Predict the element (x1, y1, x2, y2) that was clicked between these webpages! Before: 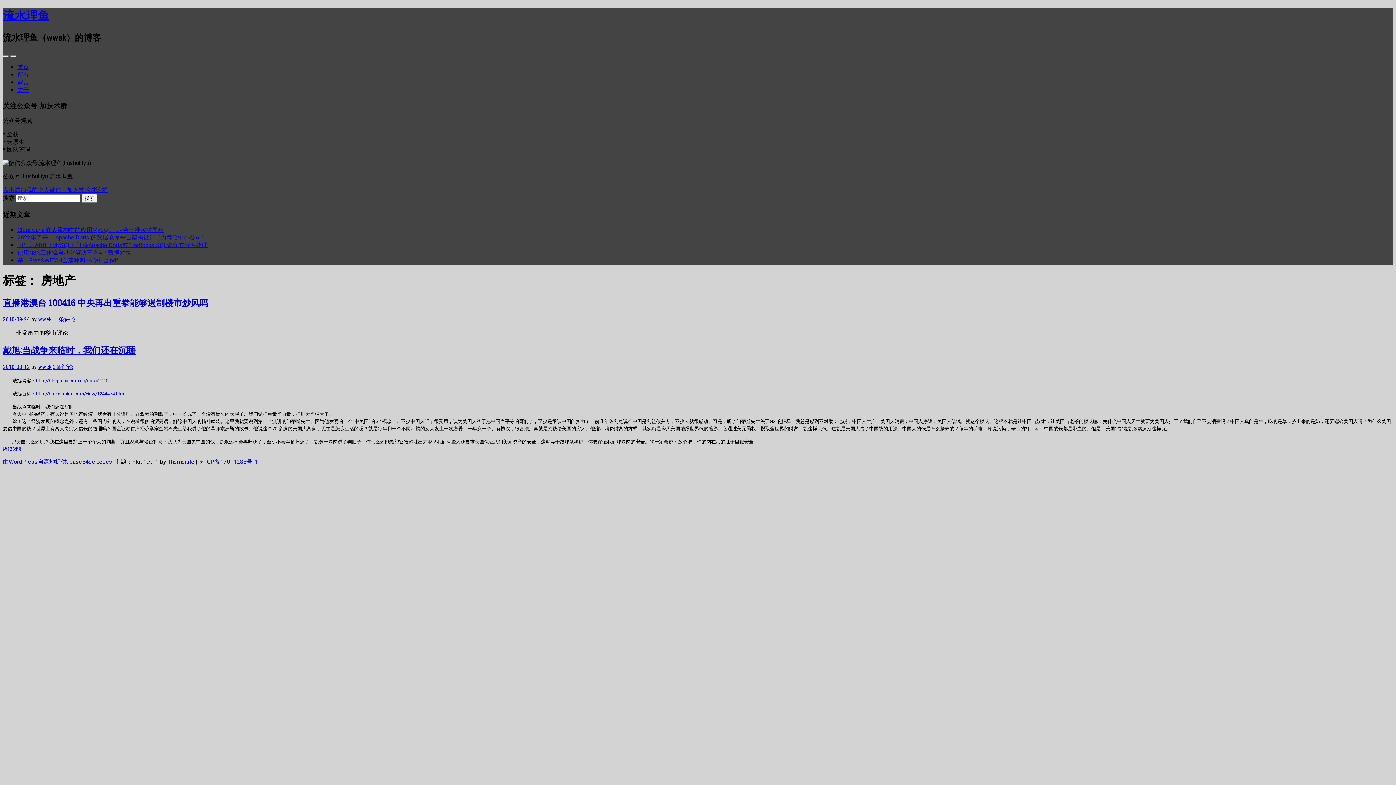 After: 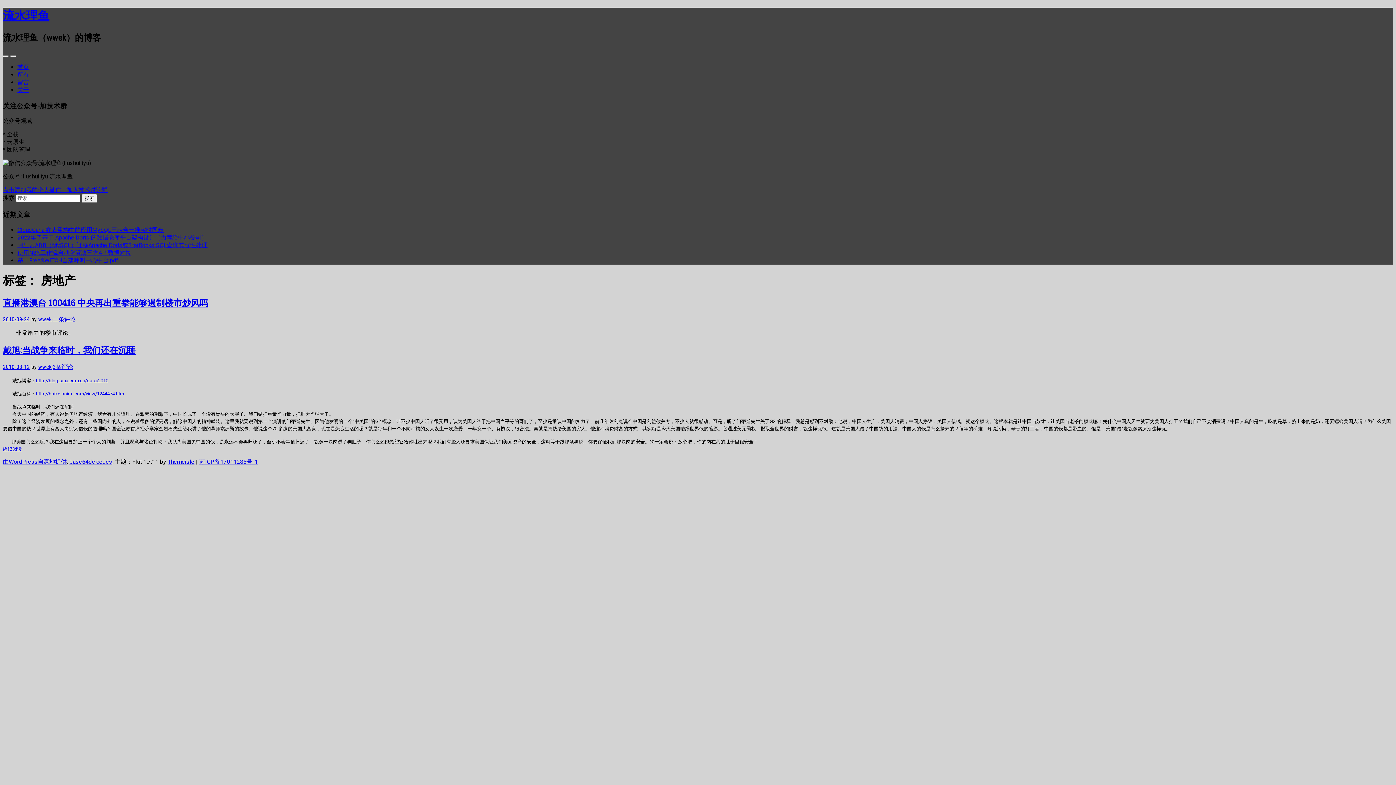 Action: bbox: (69, 458, 112, 465) label: base64de.codes